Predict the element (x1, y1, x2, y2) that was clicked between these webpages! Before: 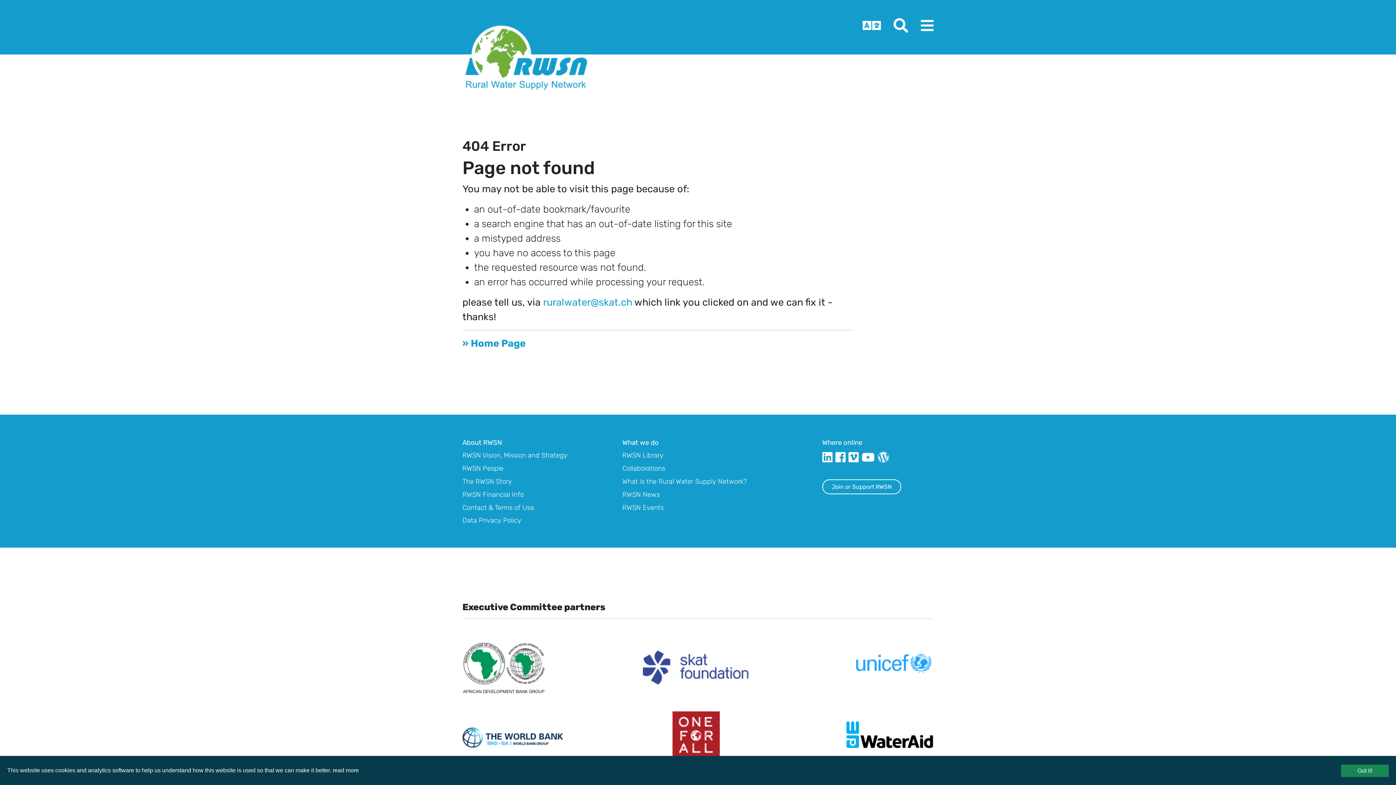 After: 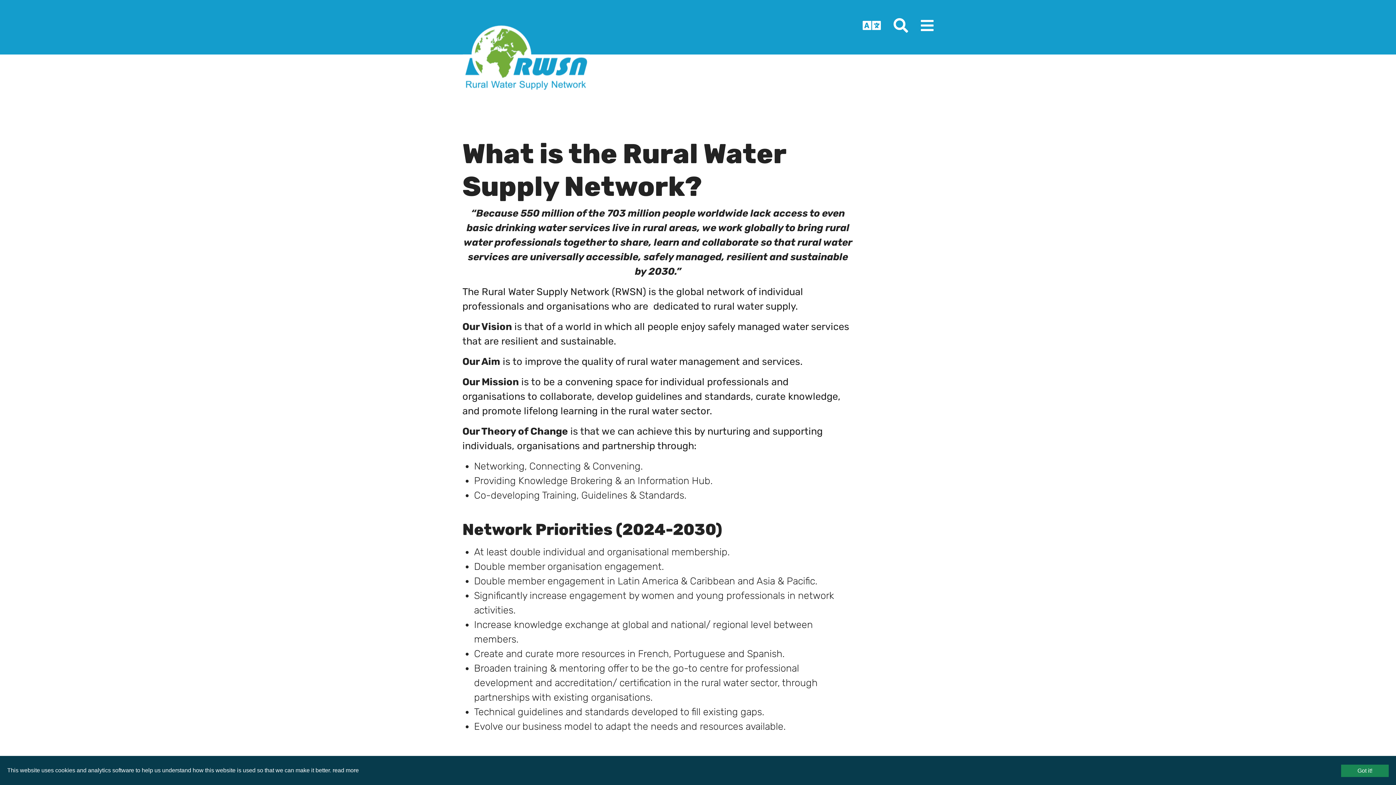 Action: label: What is the Rural Water Supply Network? bbox: (622, 477, 746, 485)